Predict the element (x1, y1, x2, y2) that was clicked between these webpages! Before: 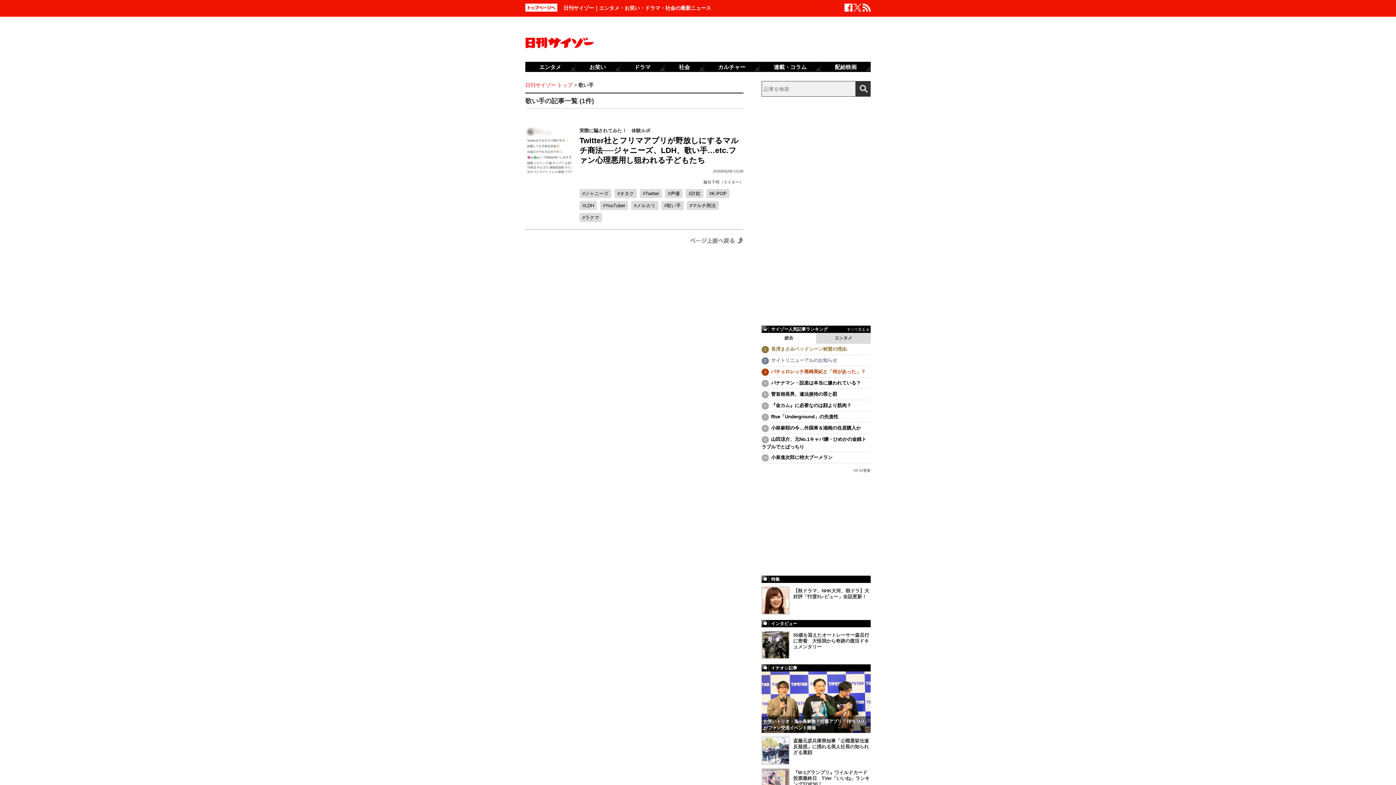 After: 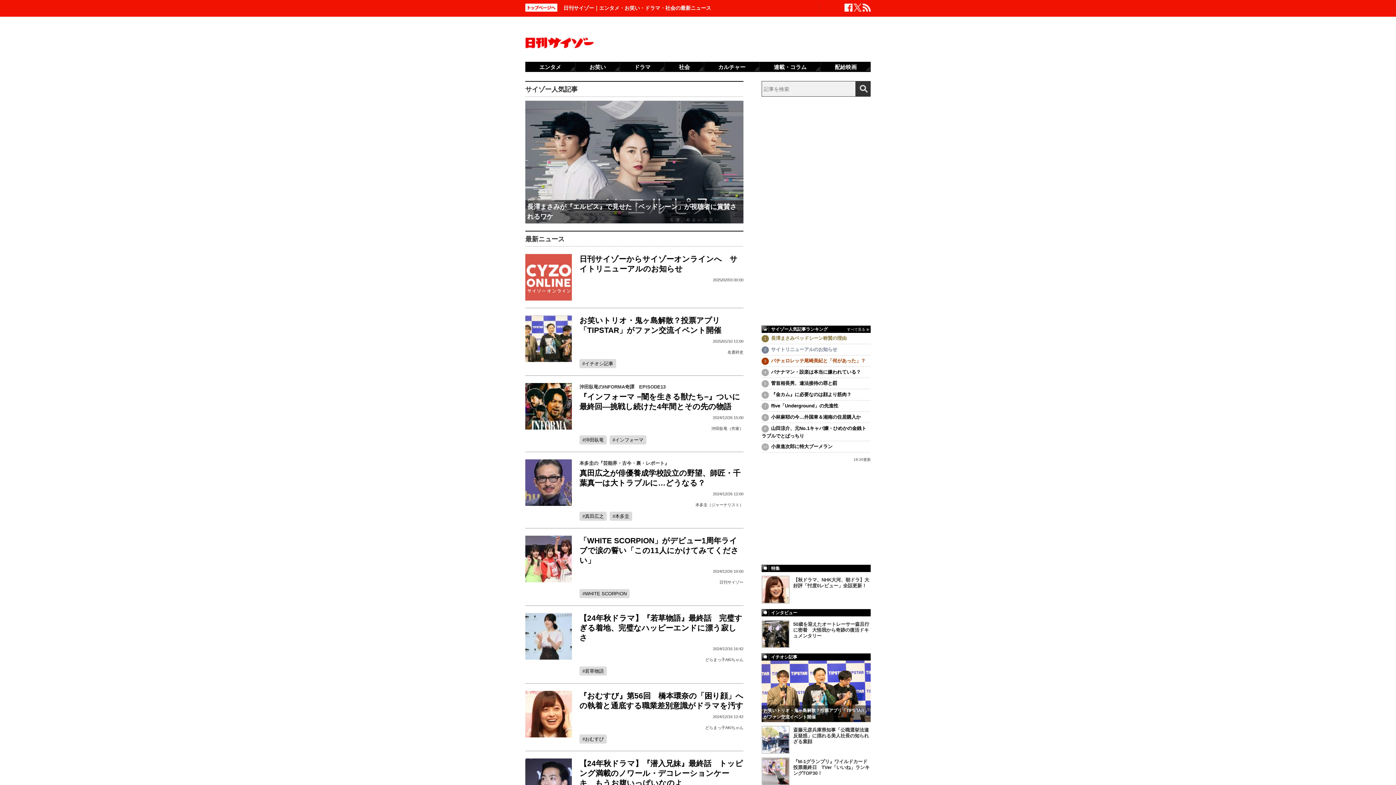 Action: bbox: (525, 82, 572, 88) label: 日刊サイゾー トップ